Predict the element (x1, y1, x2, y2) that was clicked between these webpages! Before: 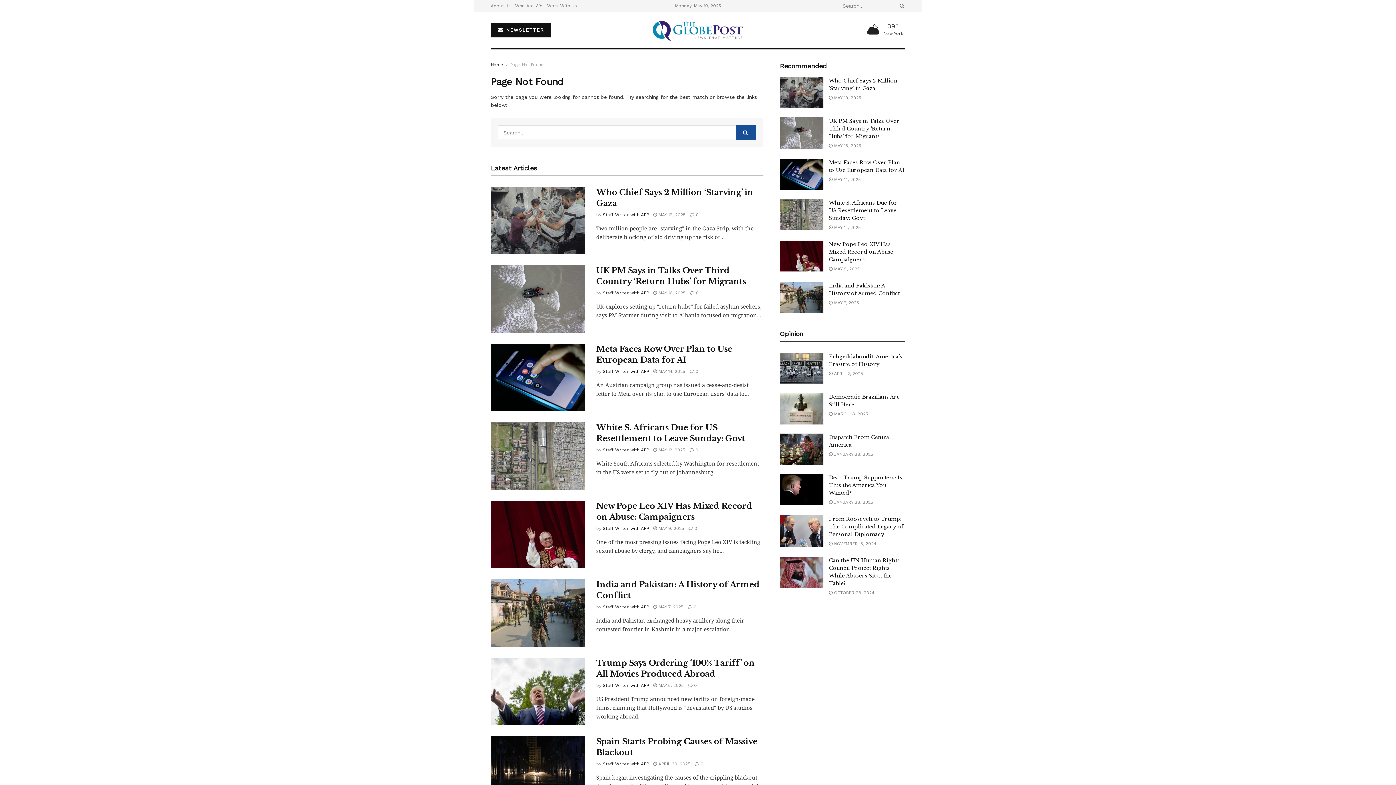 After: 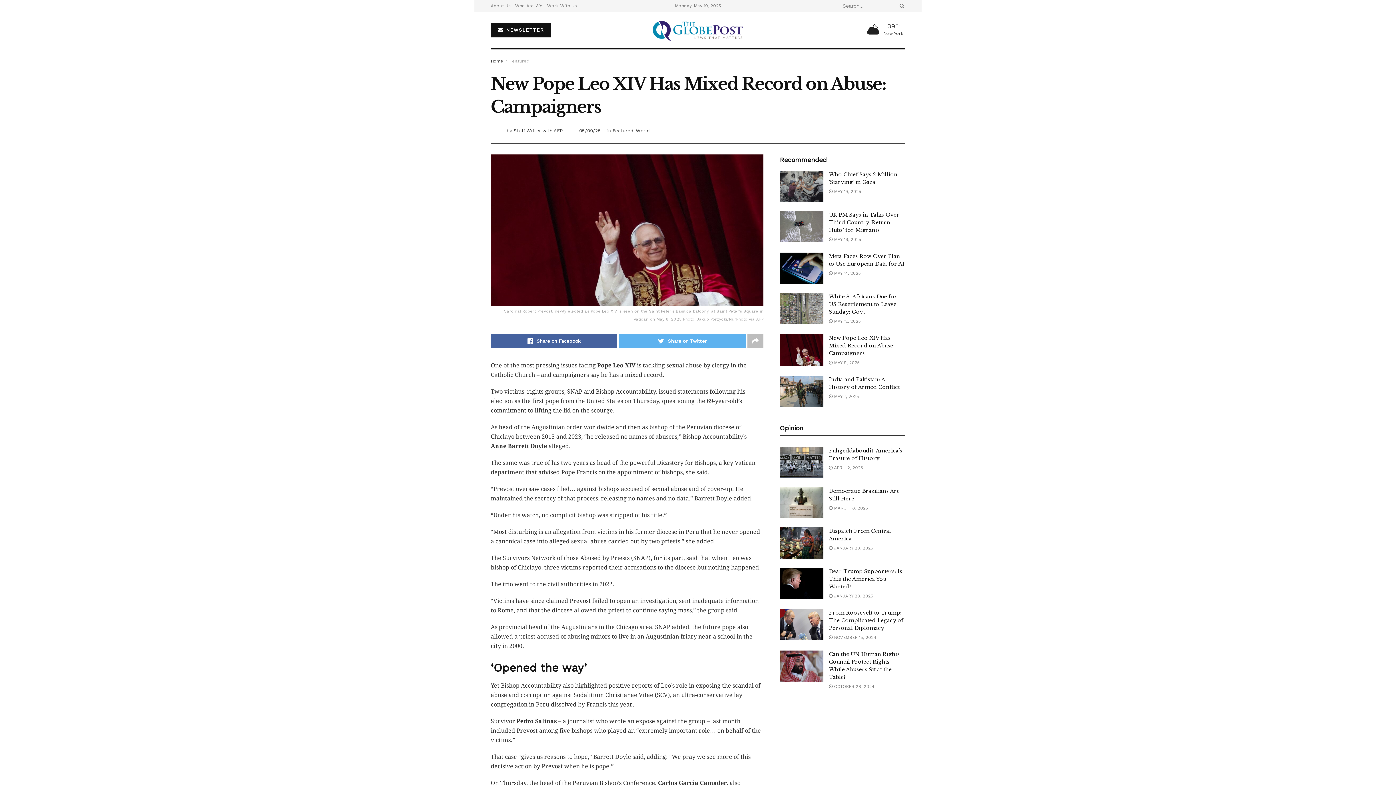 Action: bbox: (490, 501, 585, 568)